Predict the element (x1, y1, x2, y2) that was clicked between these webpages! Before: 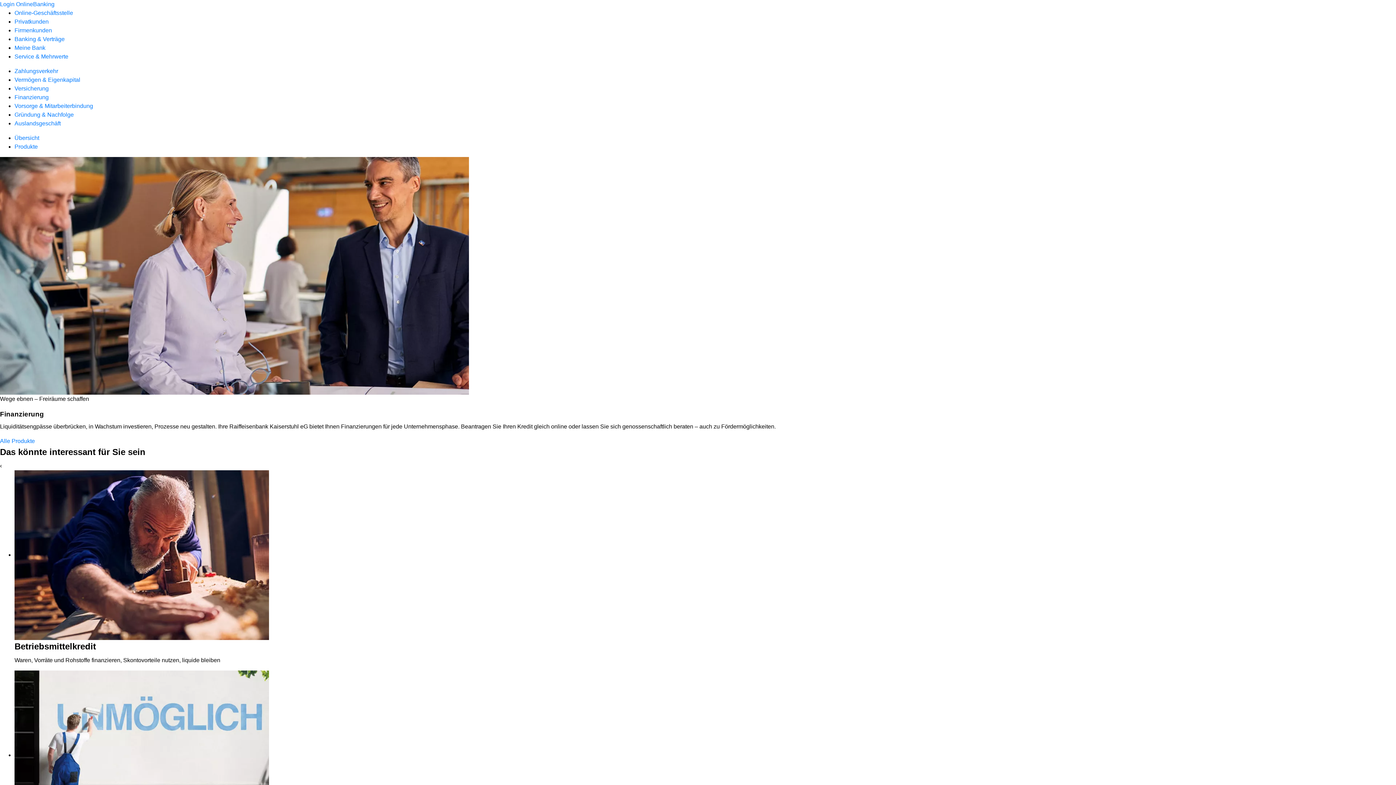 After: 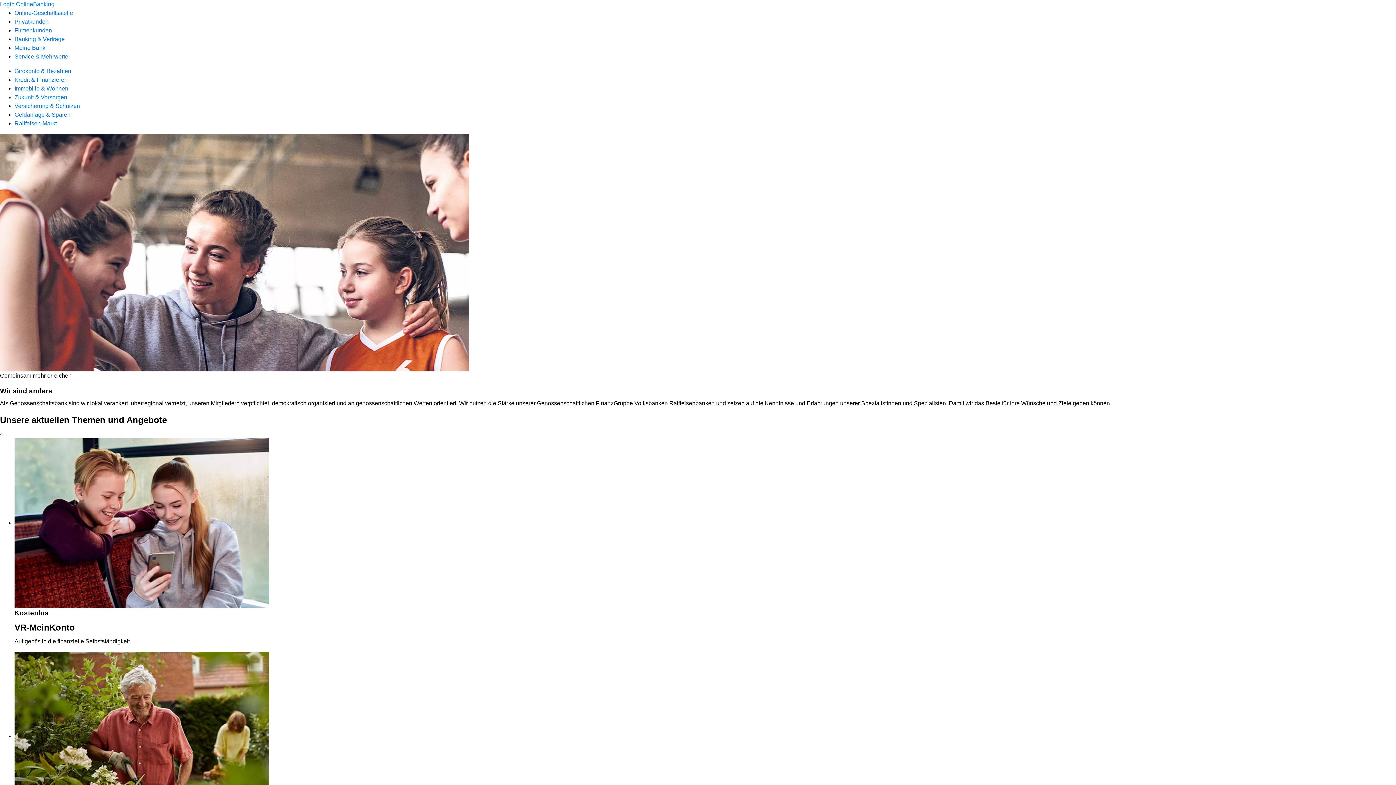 Action: label: Privatkunden bbox: (14, 18, 48, 24)